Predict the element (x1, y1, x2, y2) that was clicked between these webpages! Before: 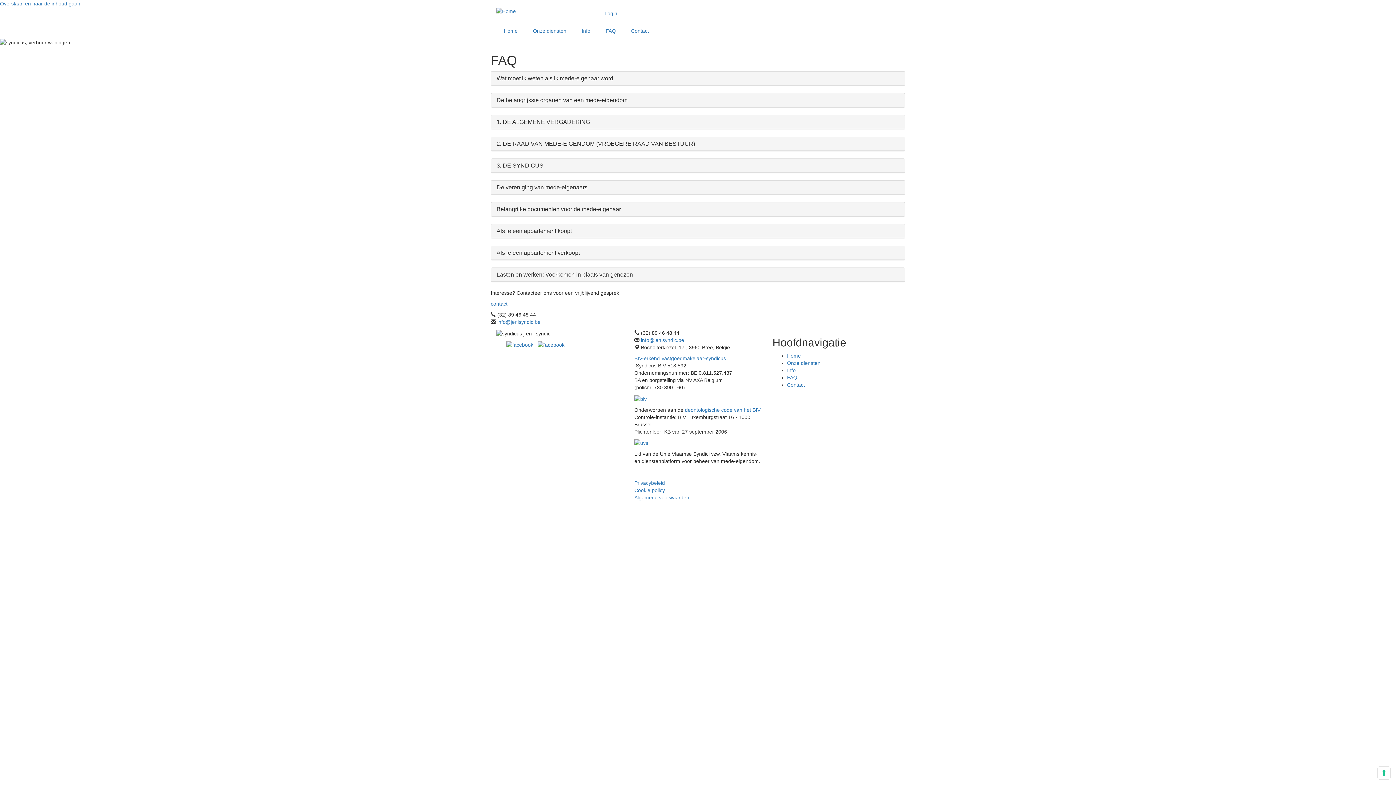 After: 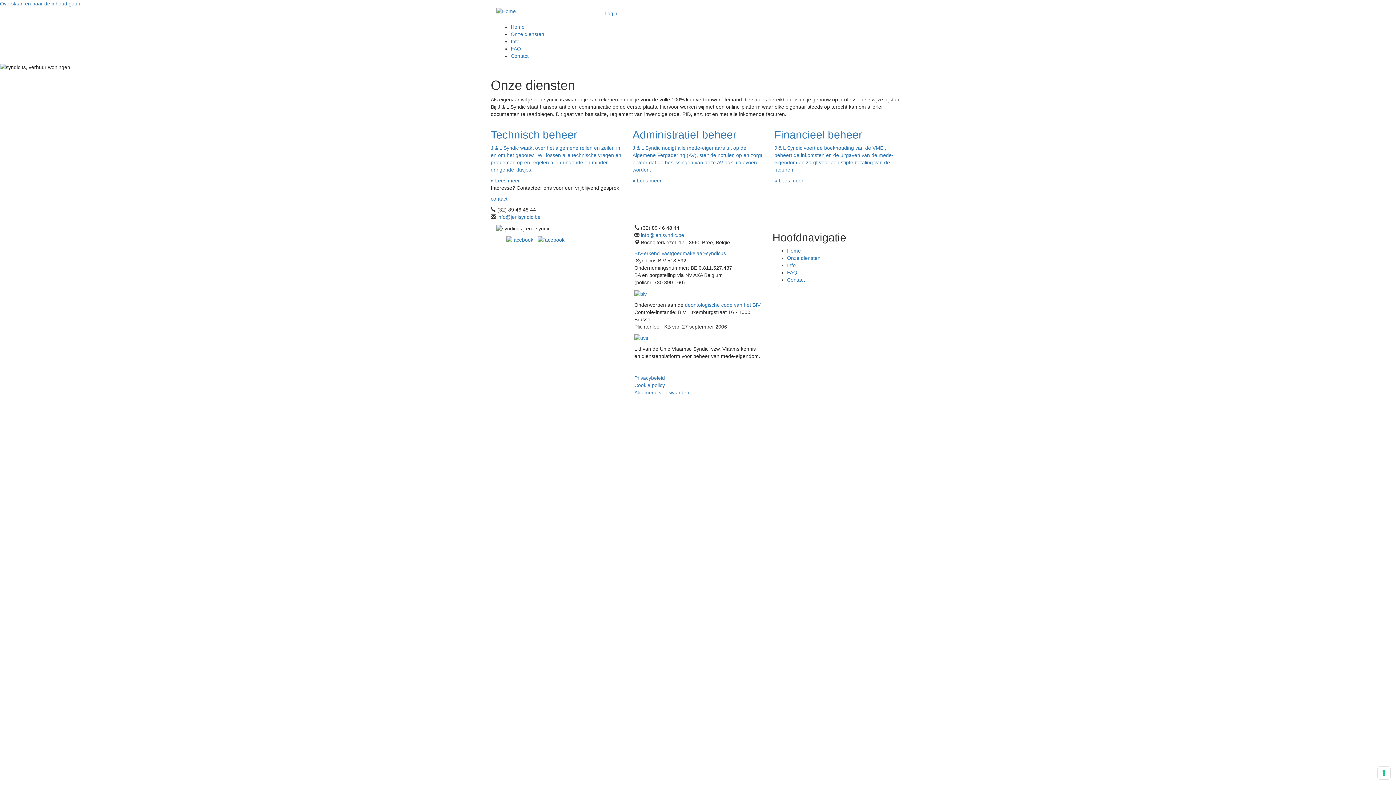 Action: label: Onze diensten bbox: (525, 23, 574, 38)